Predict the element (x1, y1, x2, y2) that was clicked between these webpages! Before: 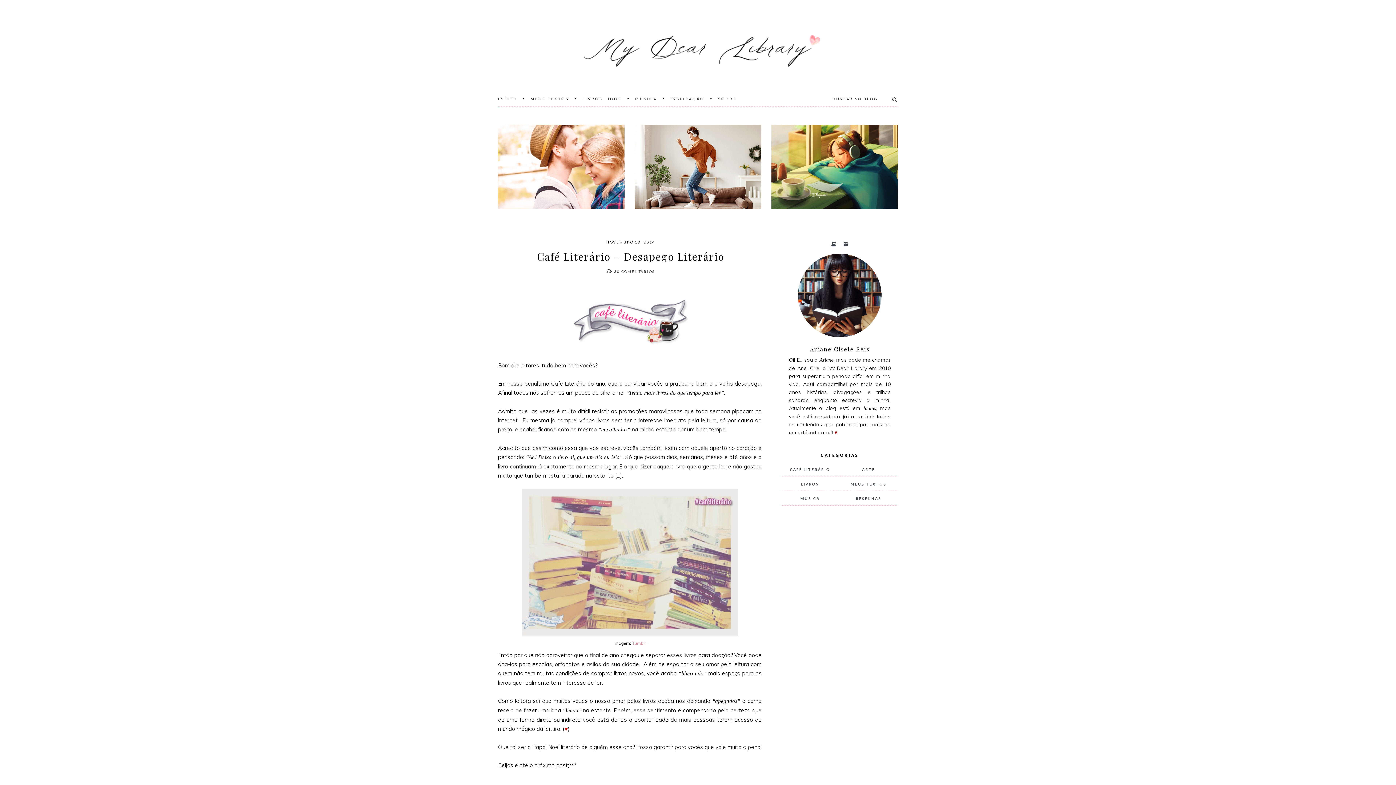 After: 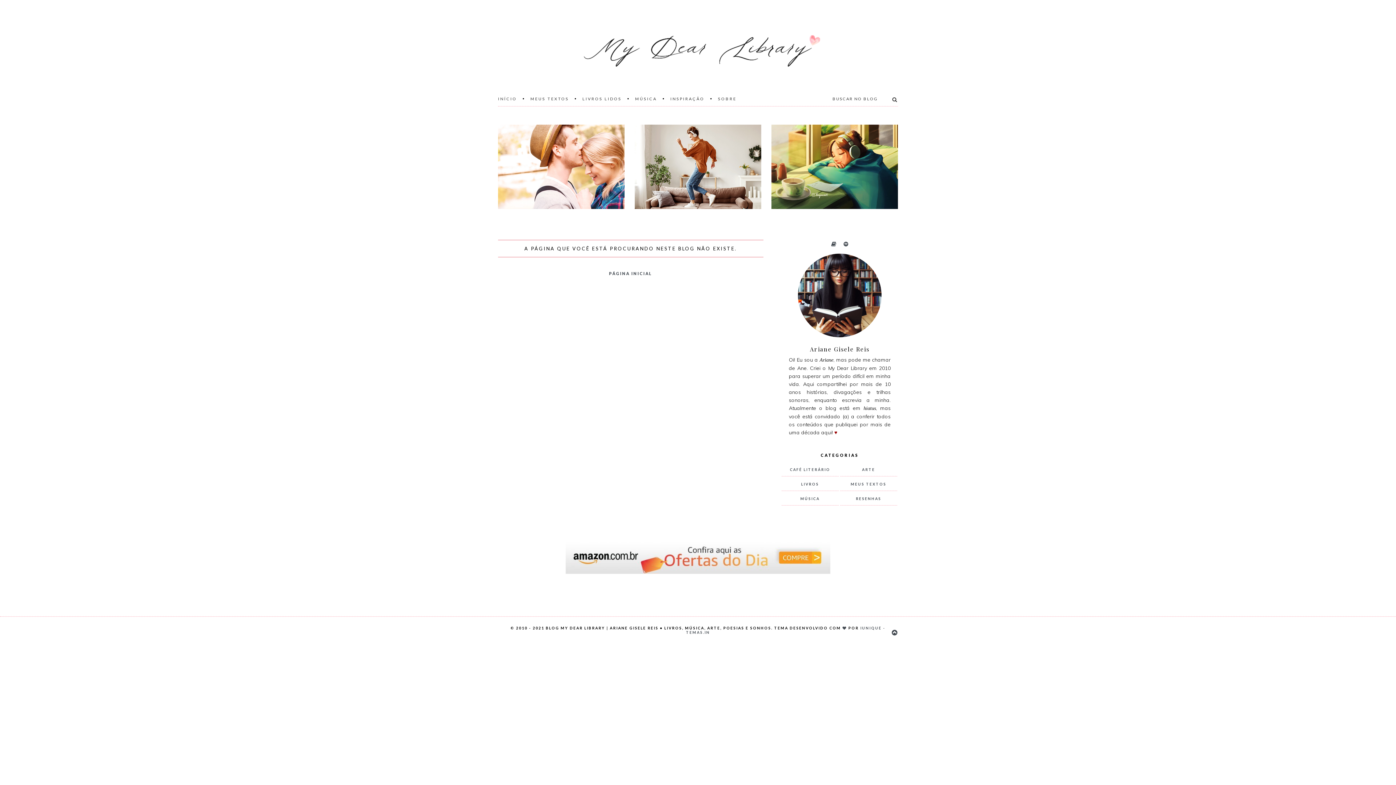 Action: bbox: (891, 96, 898, 102)